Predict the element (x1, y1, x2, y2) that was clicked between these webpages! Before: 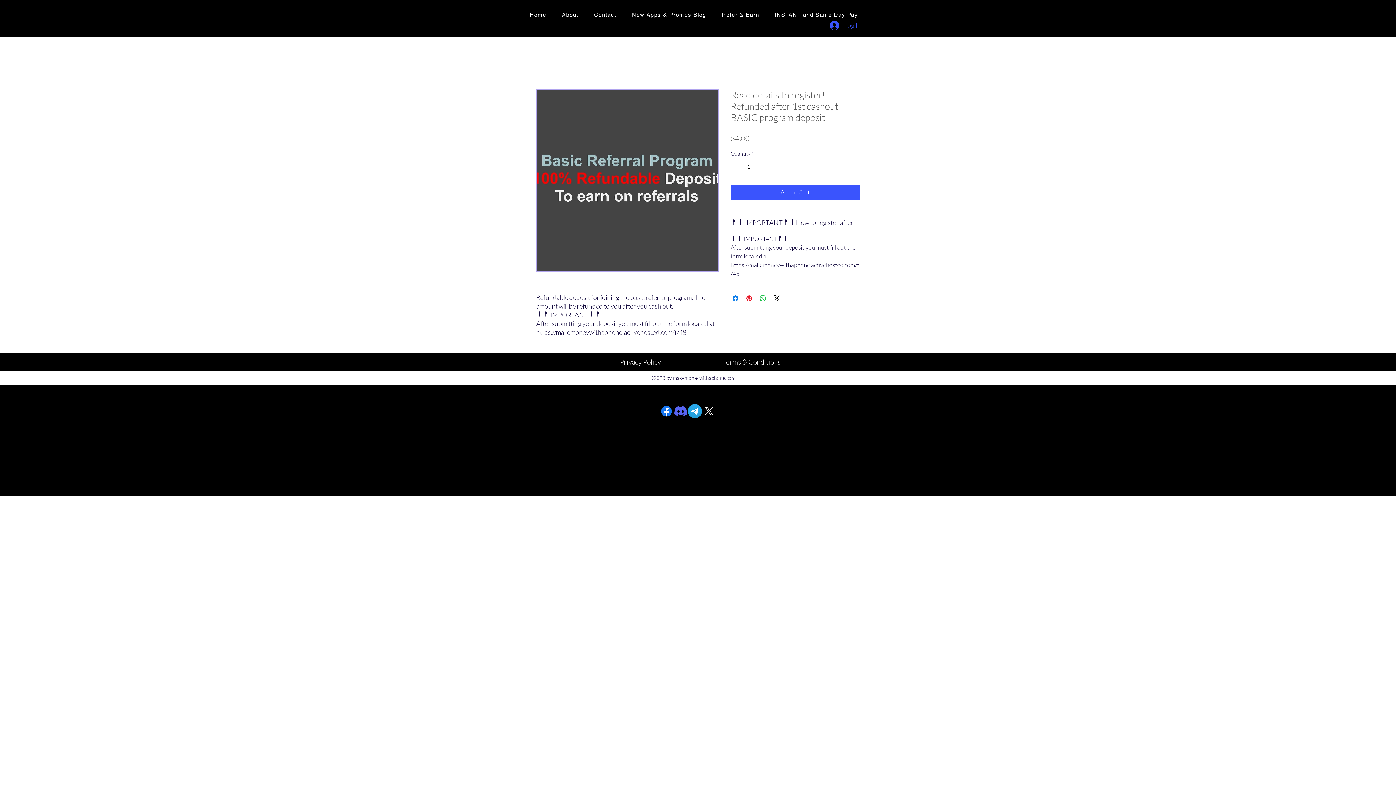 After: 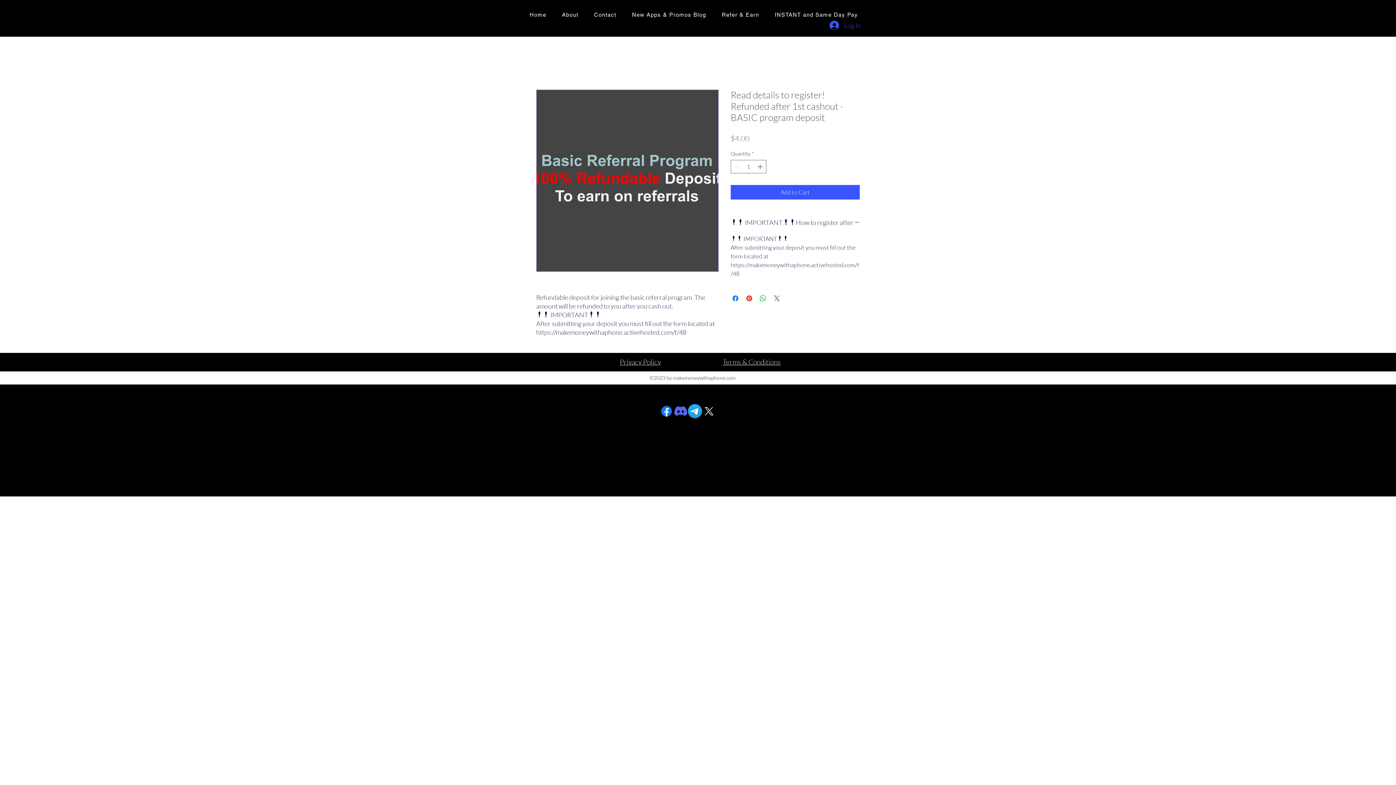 Action: bbox: (772, 294, 781, 302) label: Share on X